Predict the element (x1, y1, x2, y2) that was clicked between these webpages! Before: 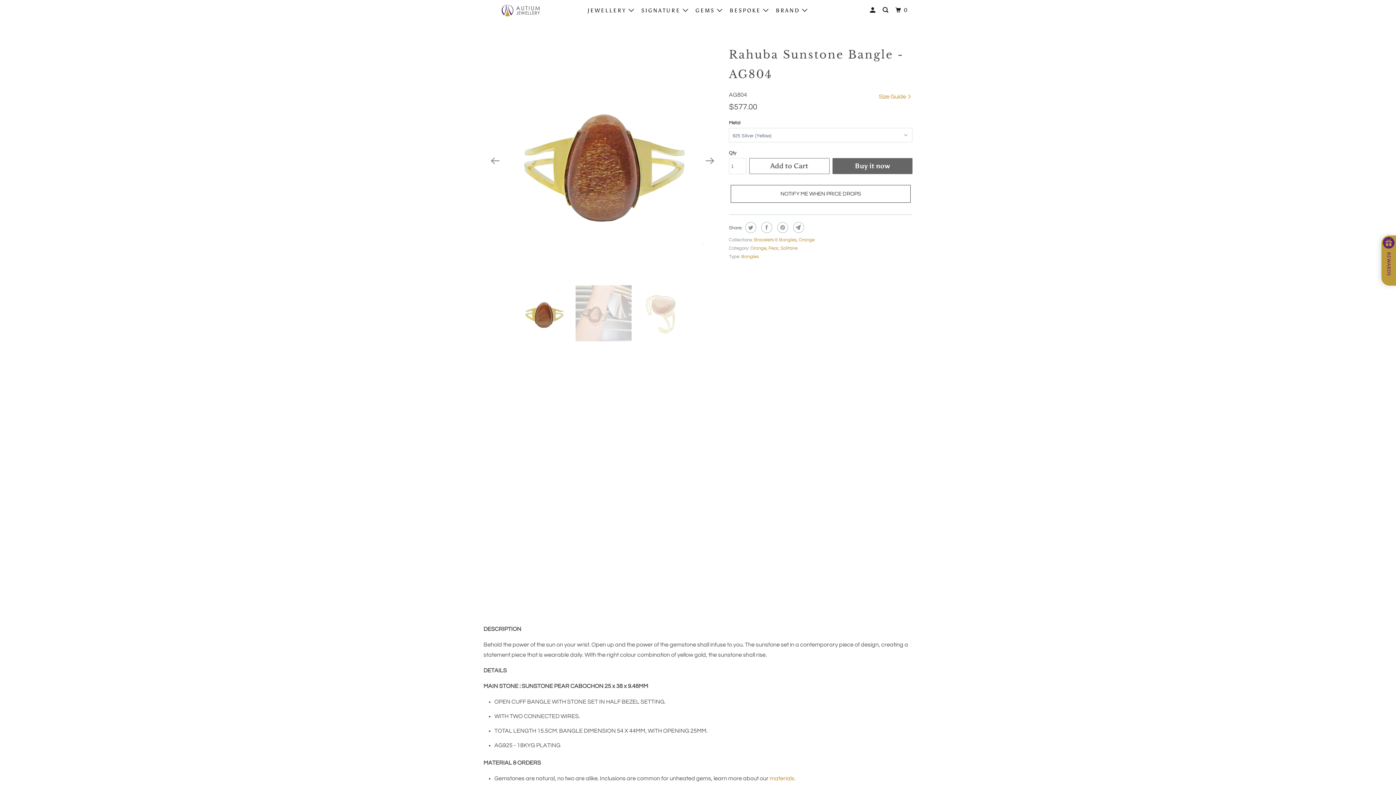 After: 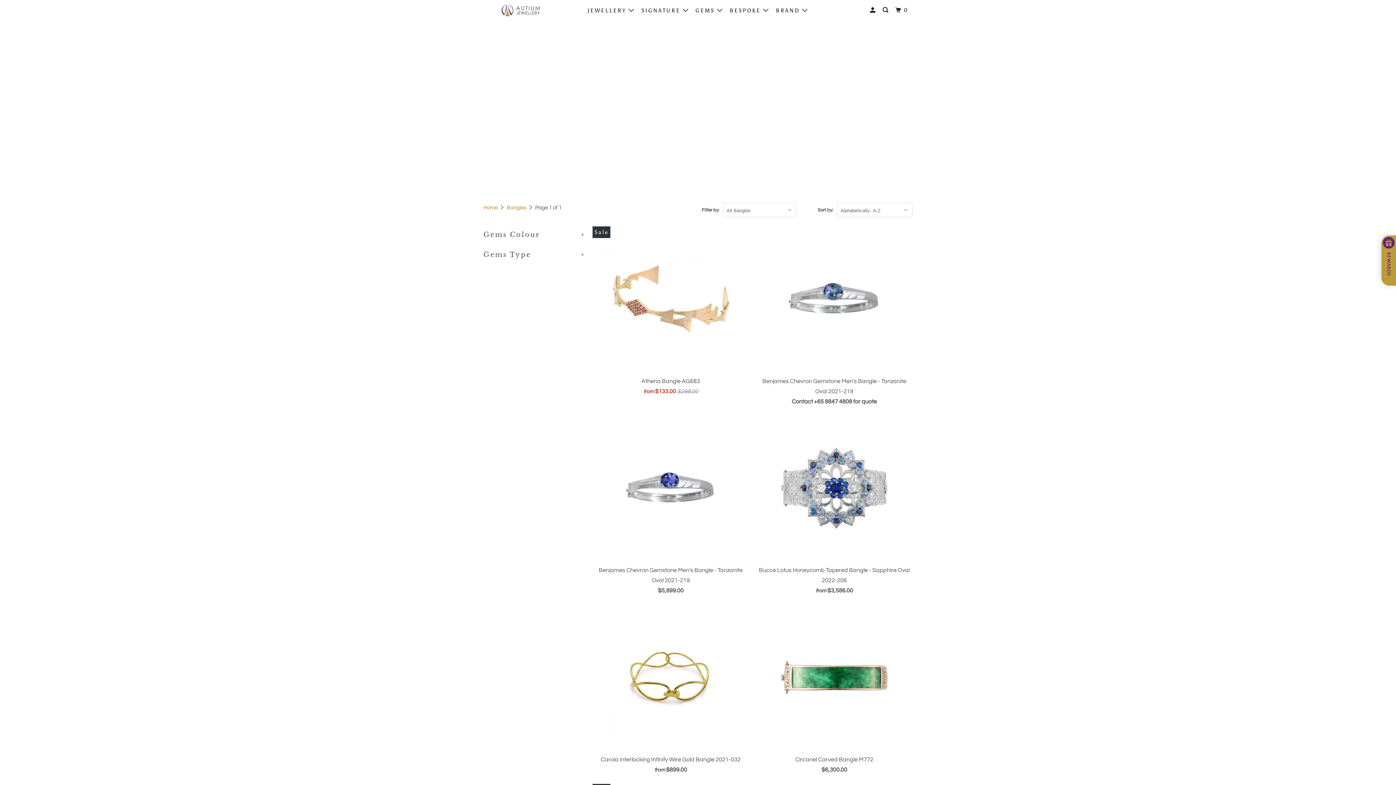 Action: bbox: (741, 254, 758, 259) label: Bangles